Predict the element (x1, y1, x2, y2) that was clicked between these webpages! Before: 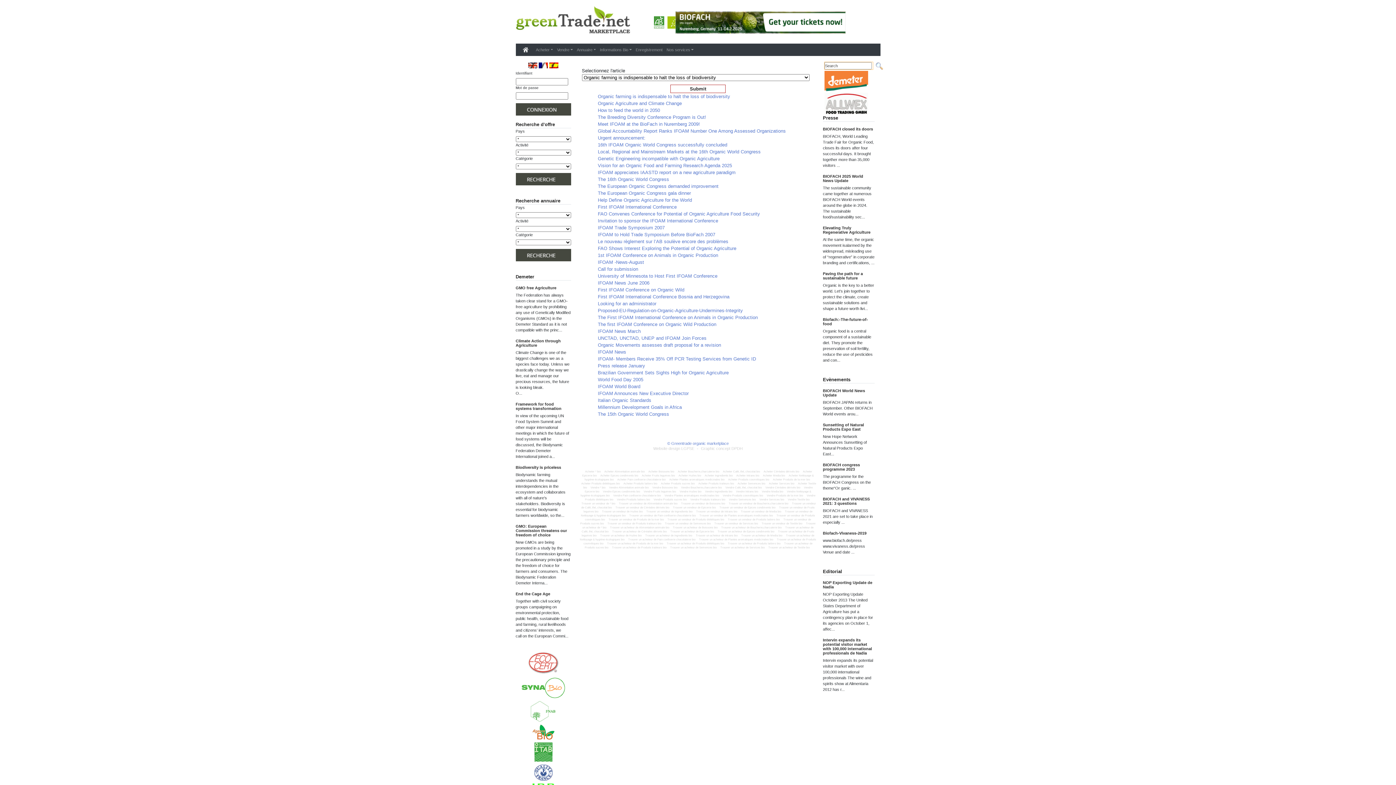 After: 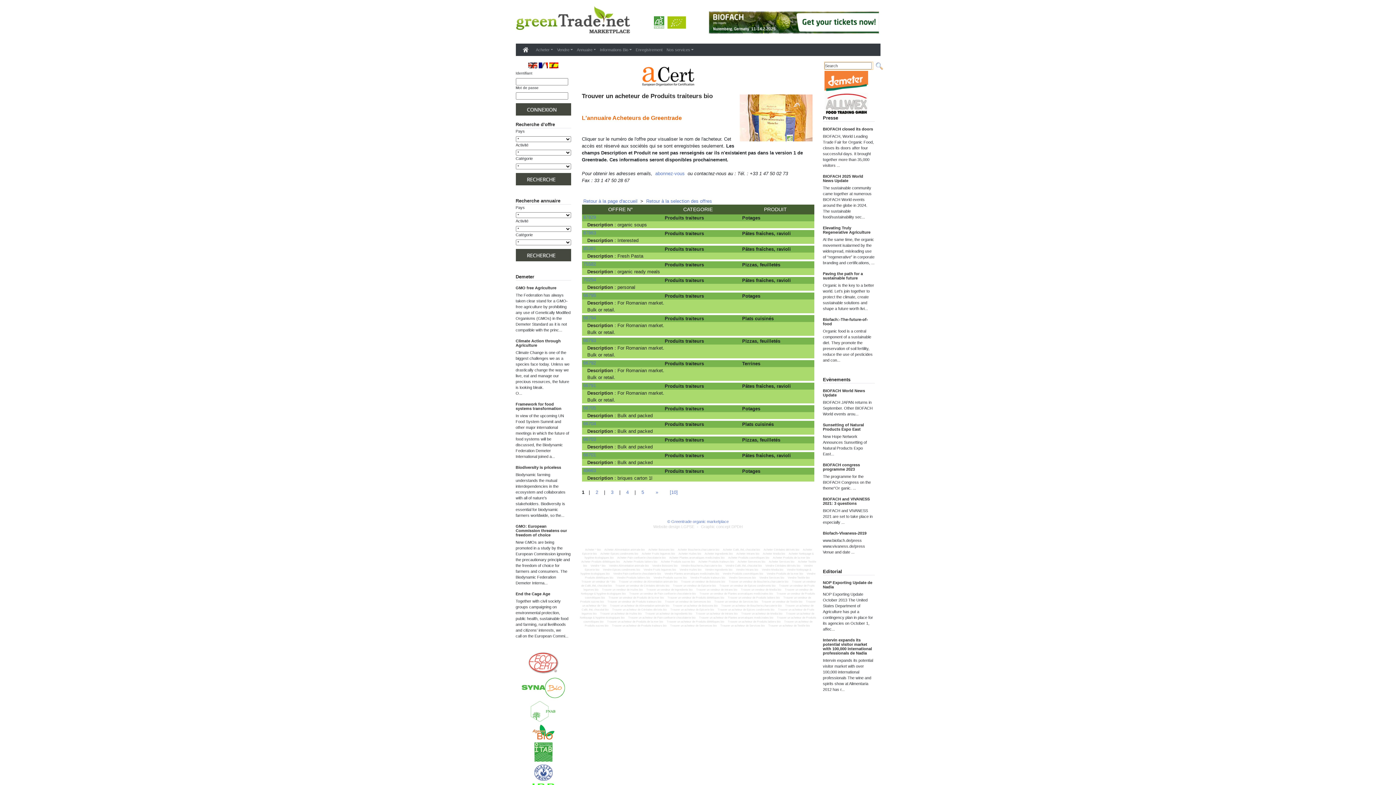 Action: bbox: (610, 544, 668, 550) label: Trouver un acheteur de Produits traiteurs bio